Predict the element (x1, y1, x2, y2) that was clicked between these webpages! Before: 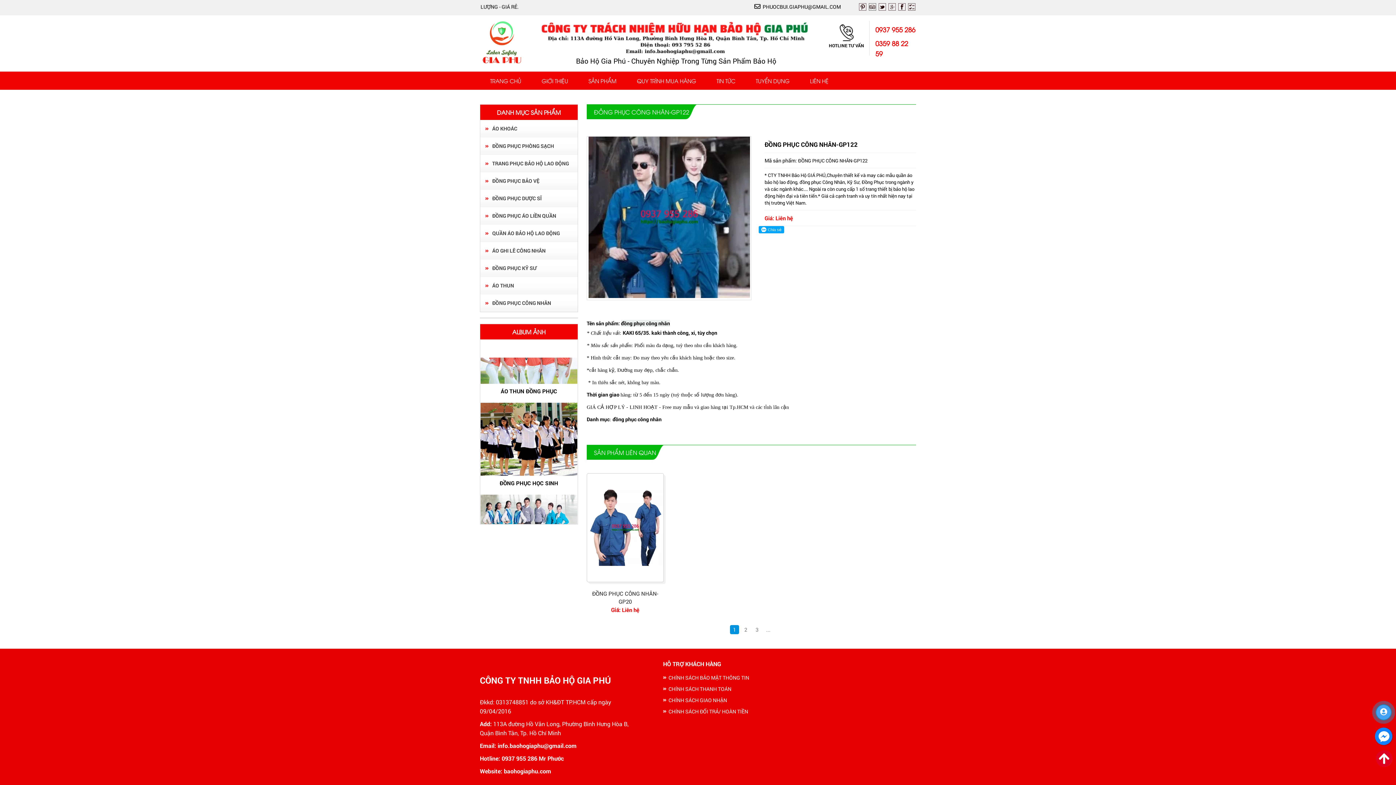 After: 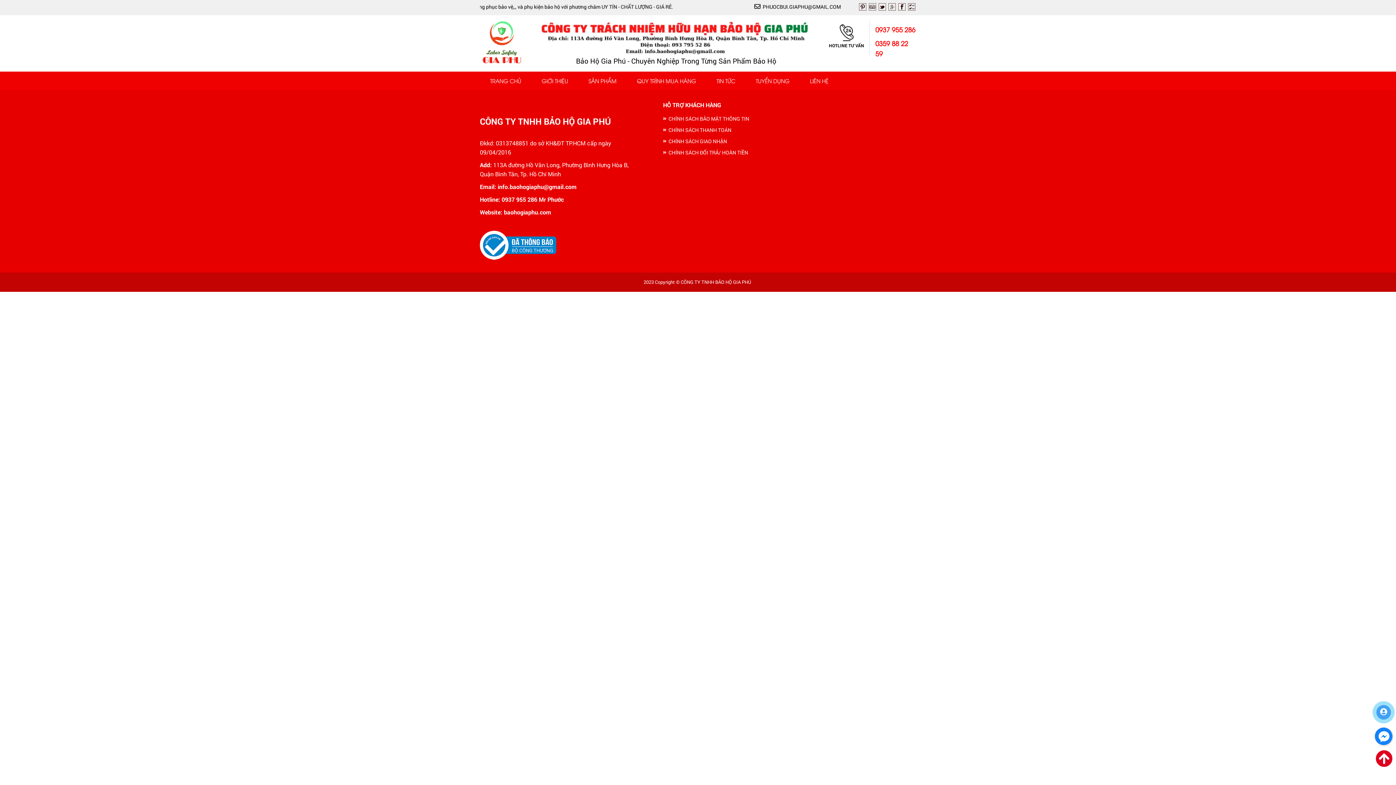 Action: label: TUYỂN DỤNG bbox: (745, 71, 800, 89)